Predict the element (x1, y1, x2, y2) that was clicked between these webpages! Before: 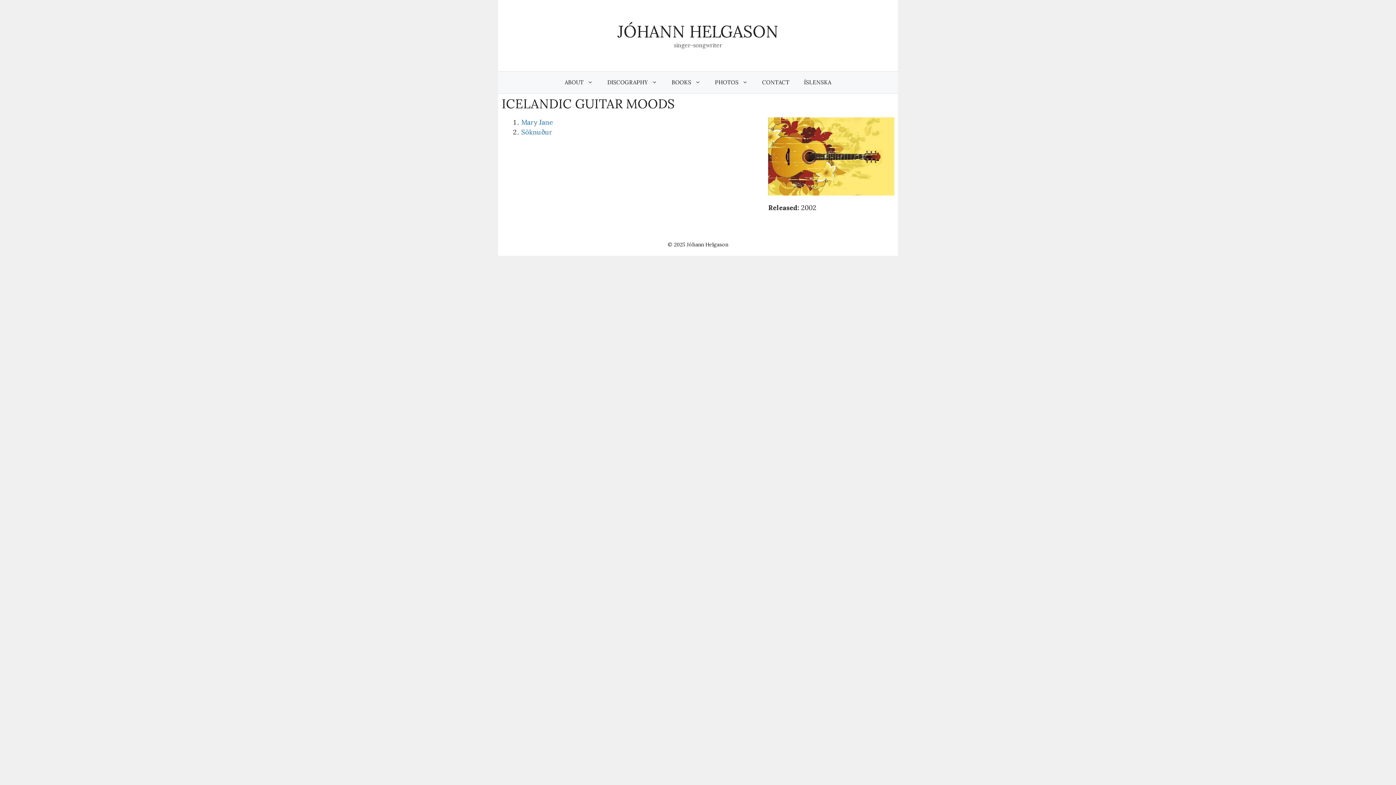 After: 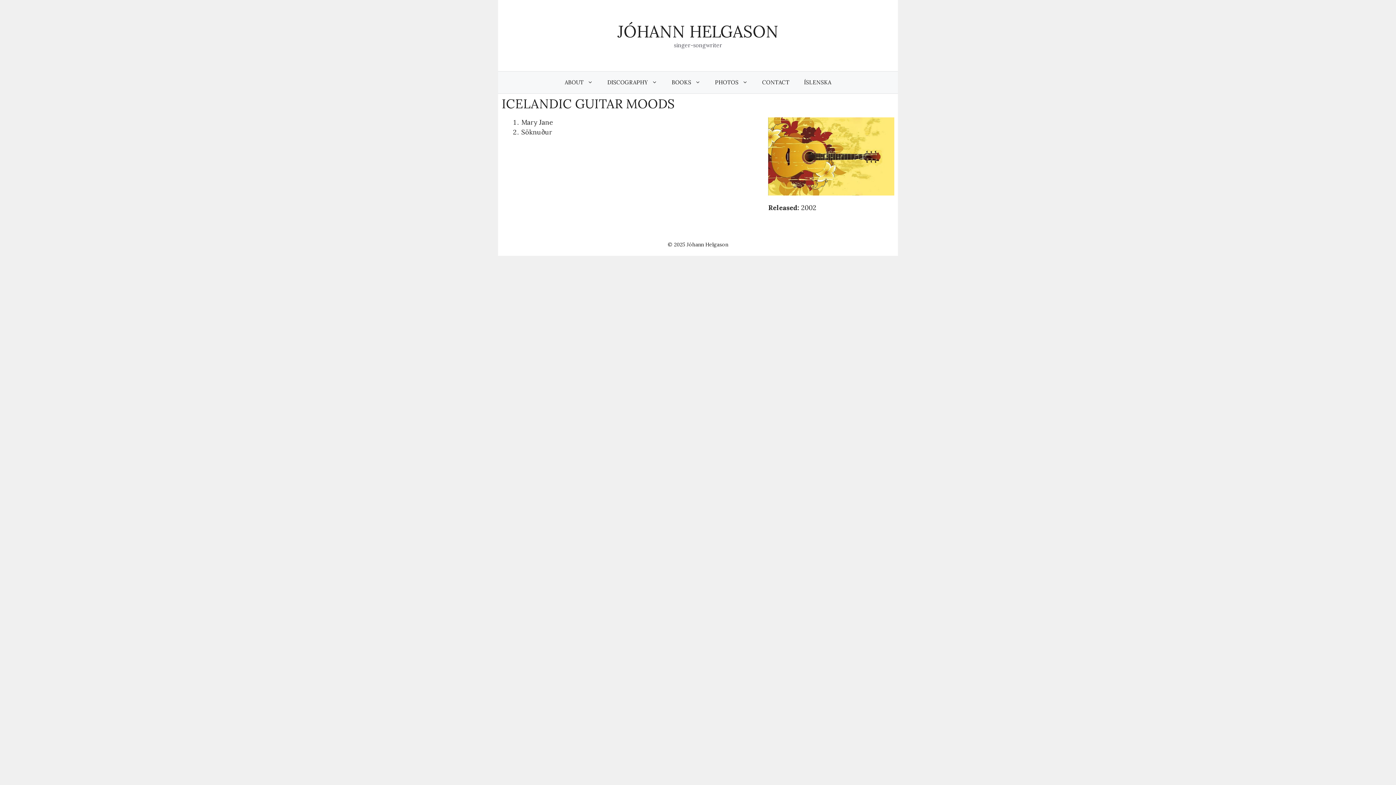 Action: bbox: (521, 128, 552, 136) label: Söknuður